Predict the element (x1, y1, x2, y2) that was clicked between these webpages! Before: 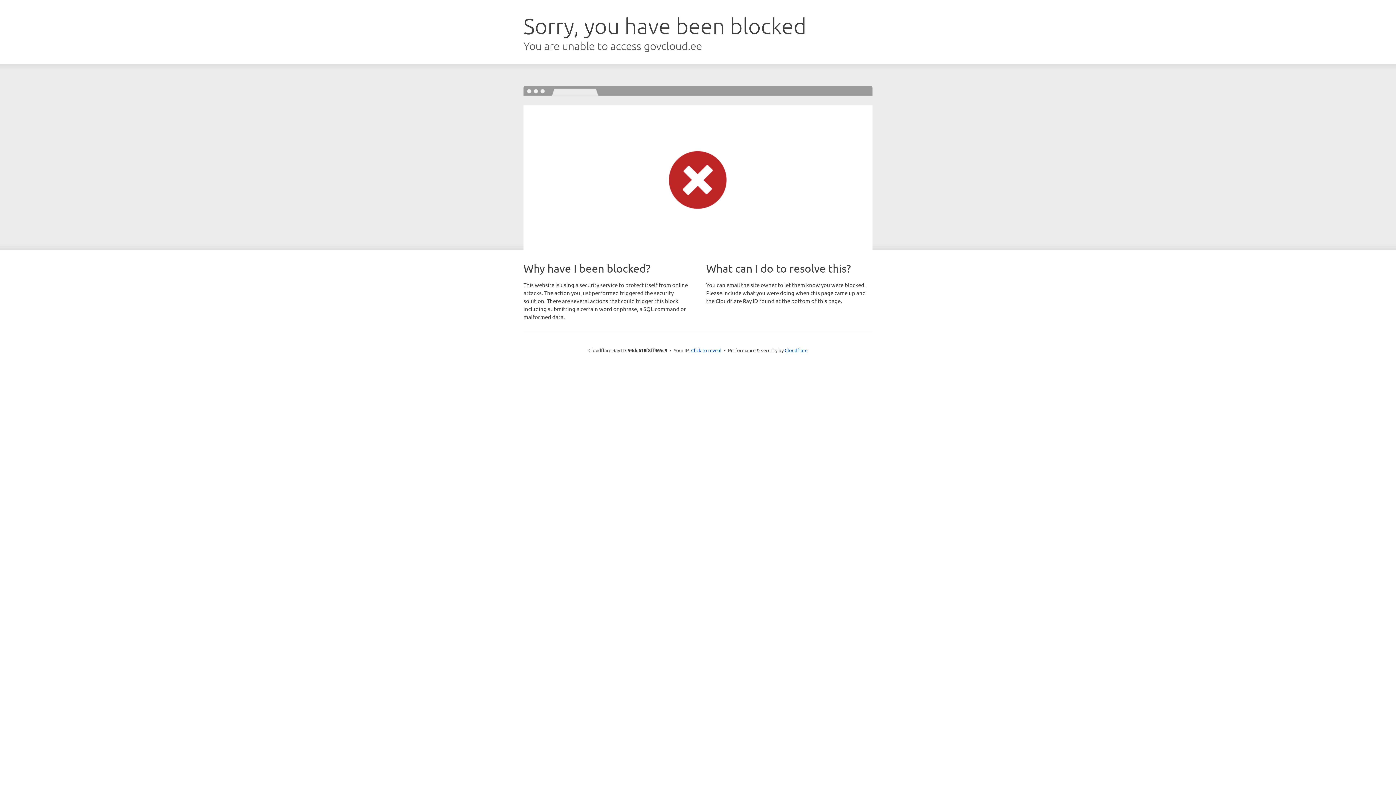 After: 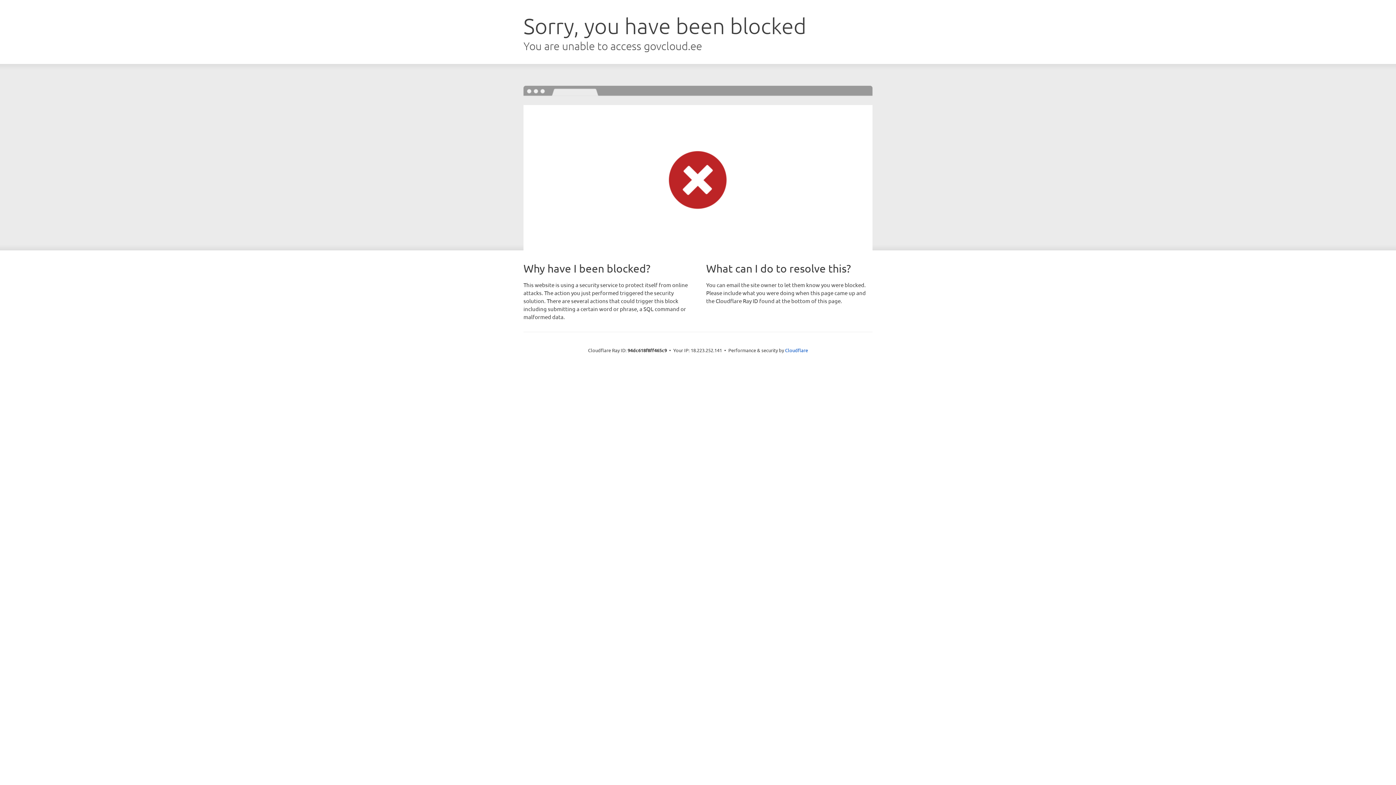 Action: label: Click to reveal bbox: (691, 346, 721, 353)